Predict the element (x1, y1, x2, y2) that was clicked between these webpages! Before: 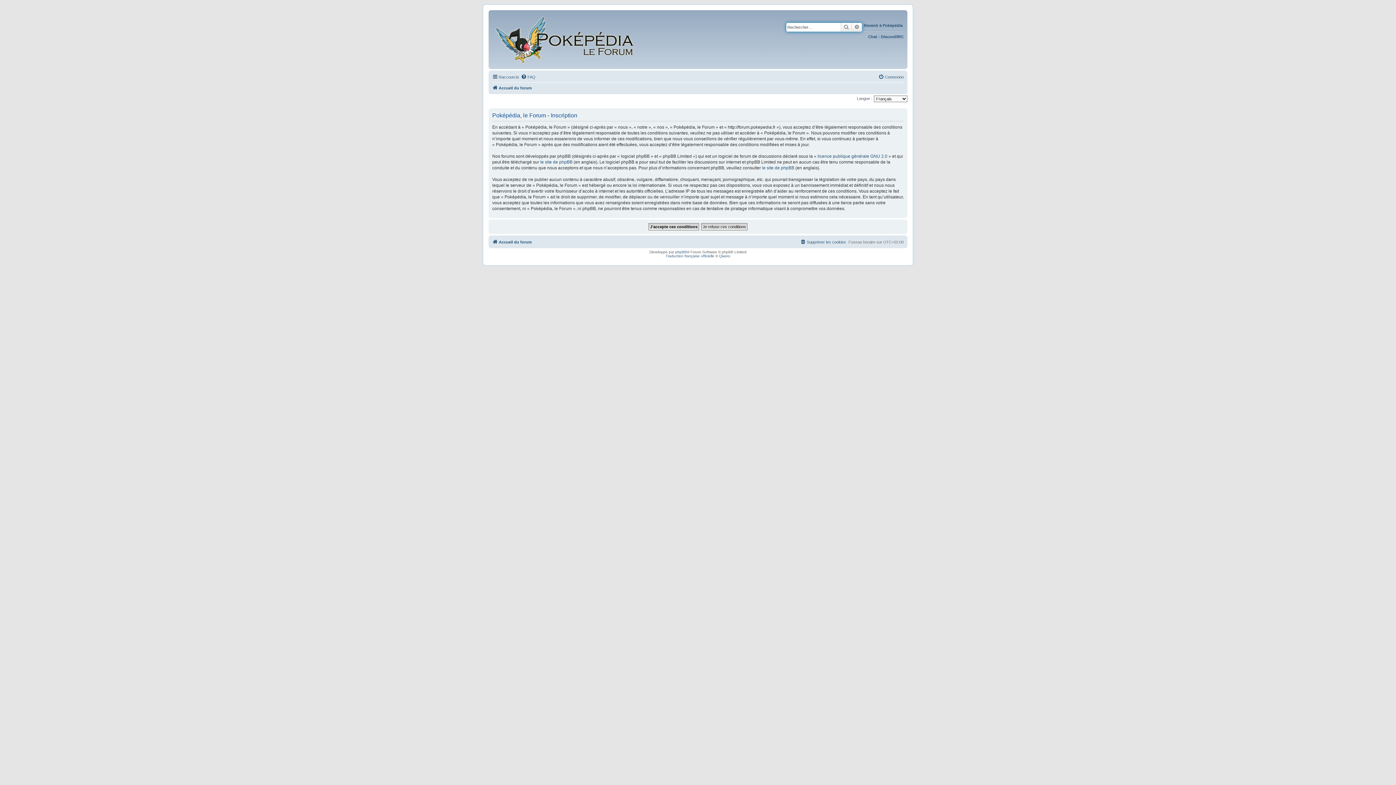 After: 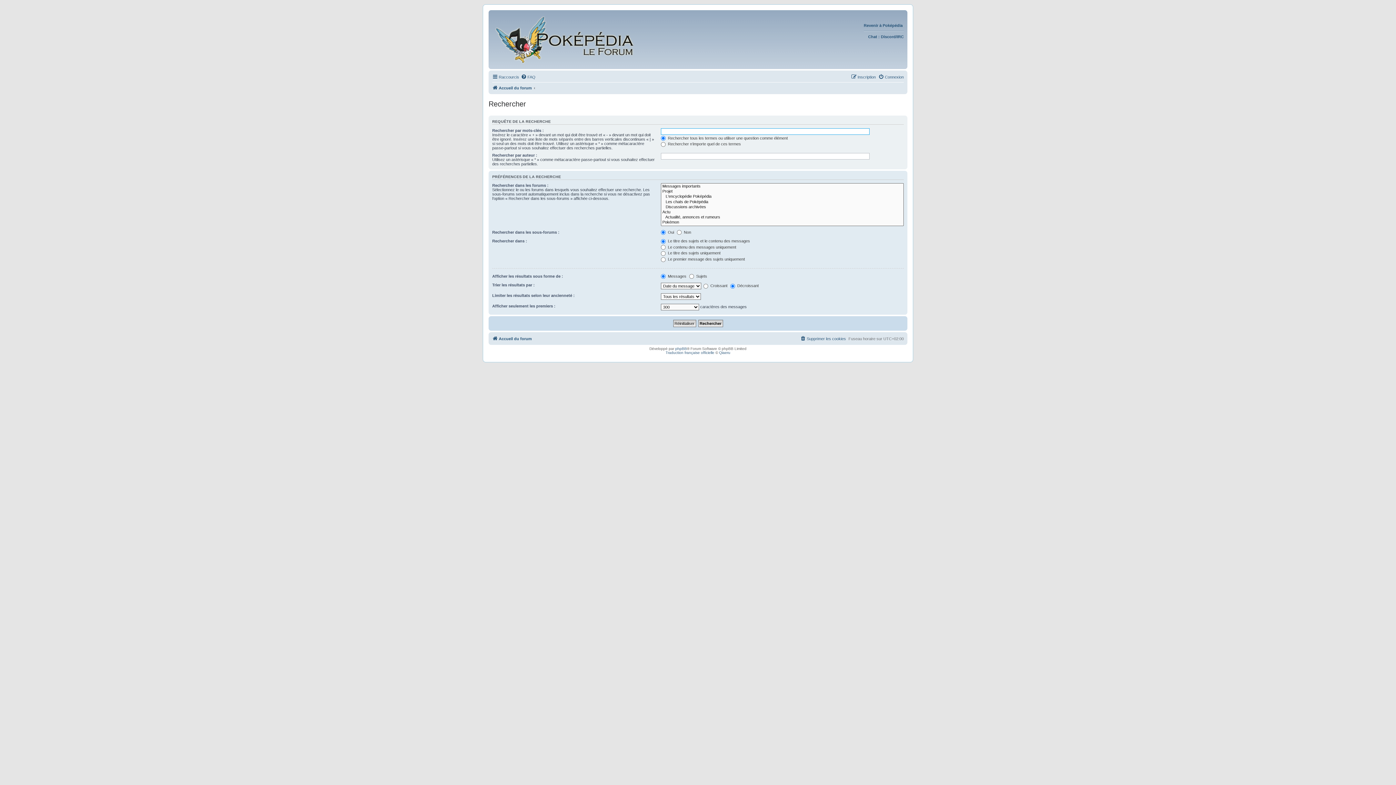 Action: label: Recherche avancée bbox: (852, 22, 862, 31)